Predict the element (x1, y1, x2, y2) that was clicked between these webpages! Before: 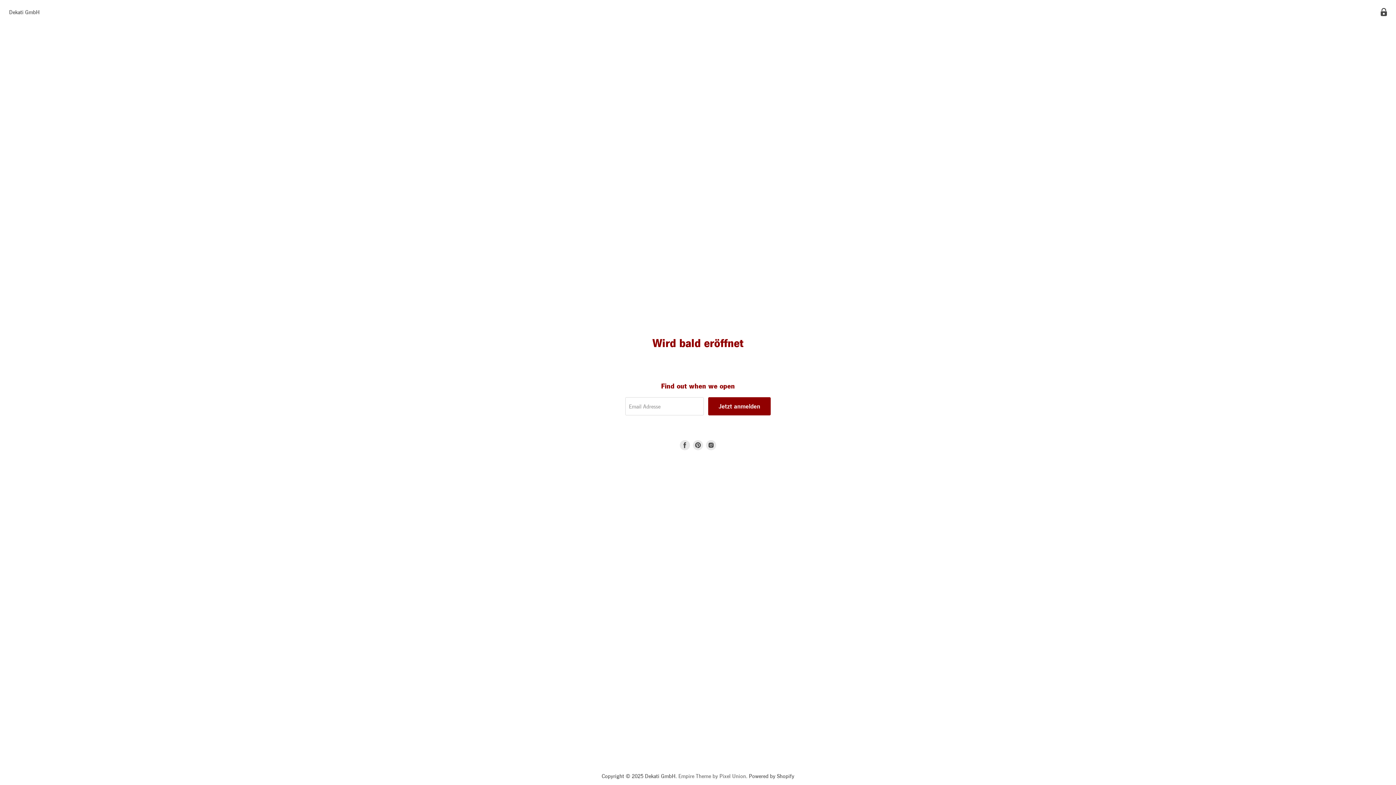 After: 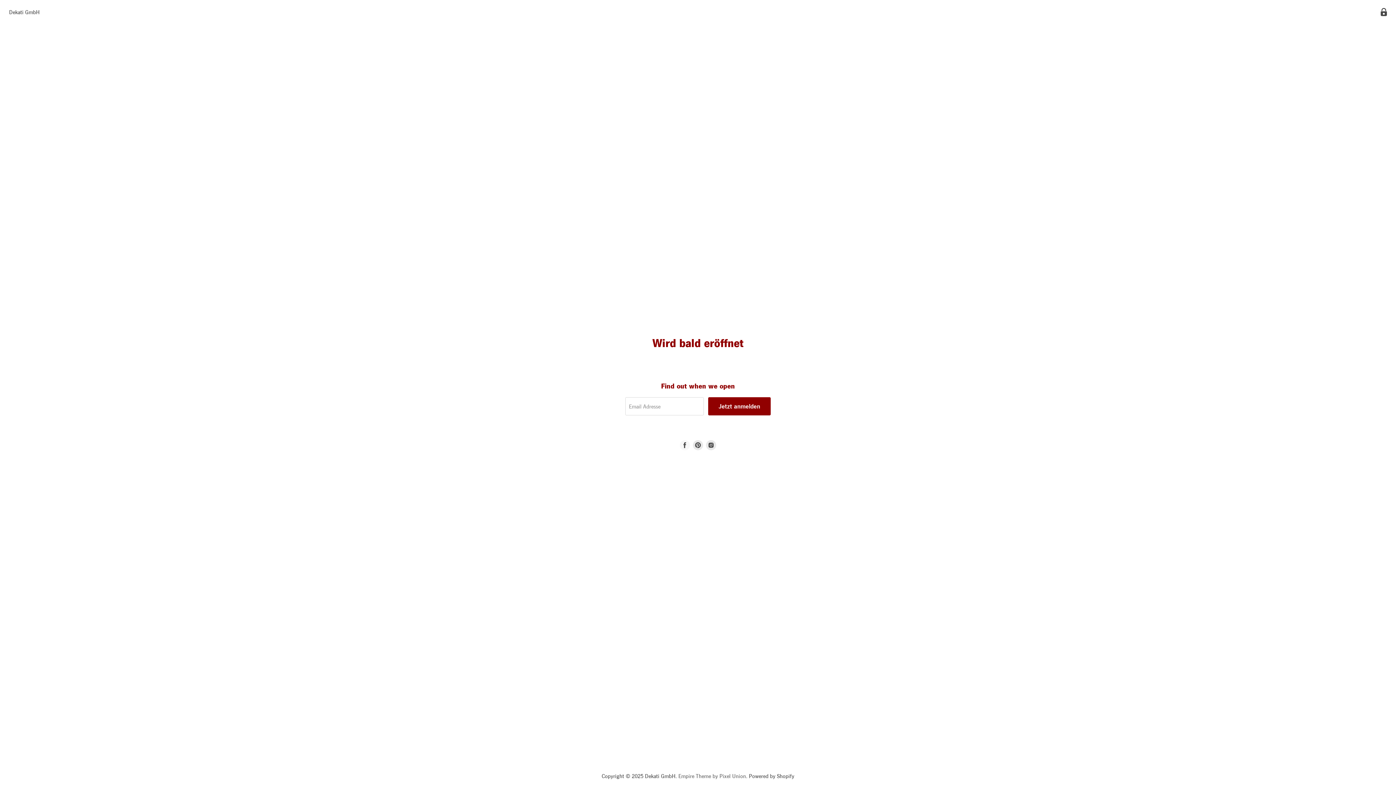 Action: bbox: (678, 438, 691, 451) label: Finde uns auf